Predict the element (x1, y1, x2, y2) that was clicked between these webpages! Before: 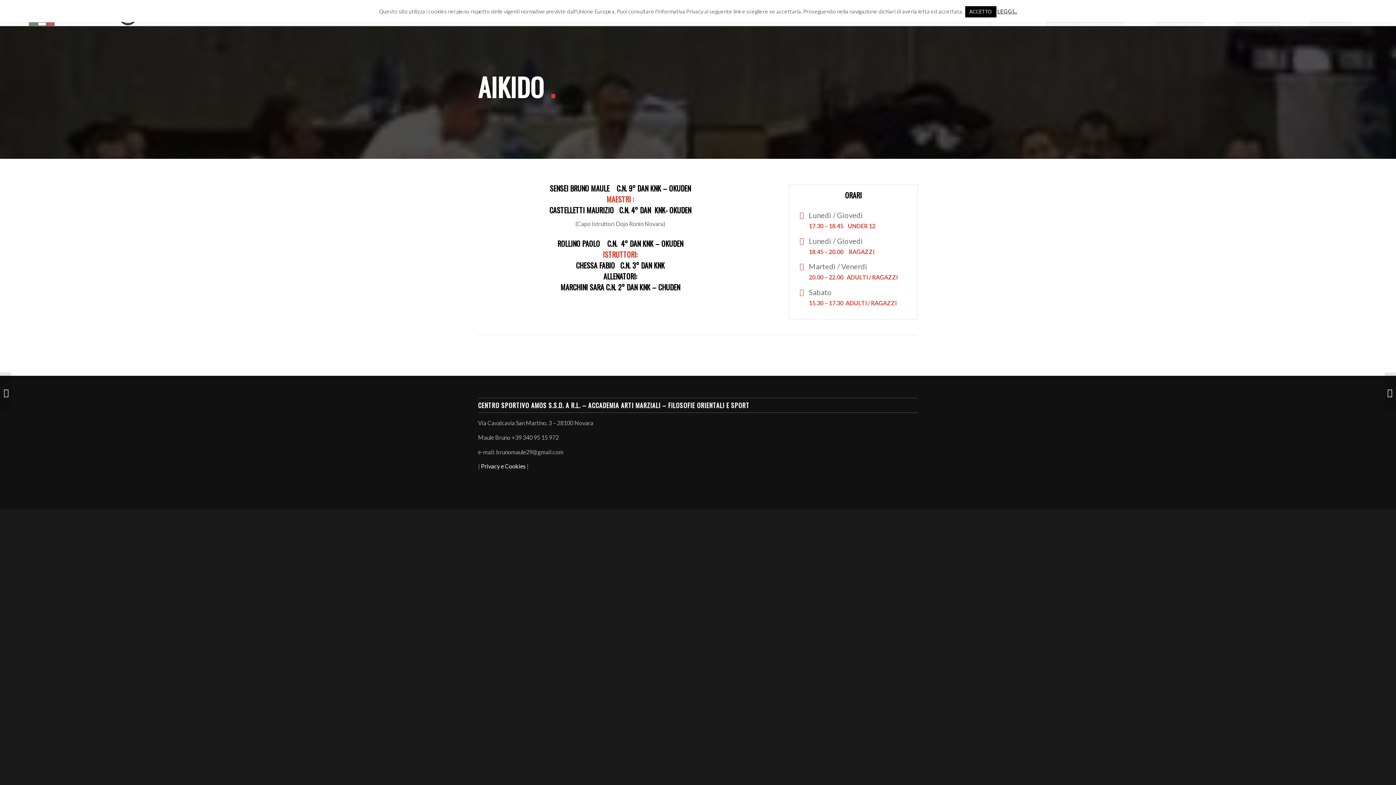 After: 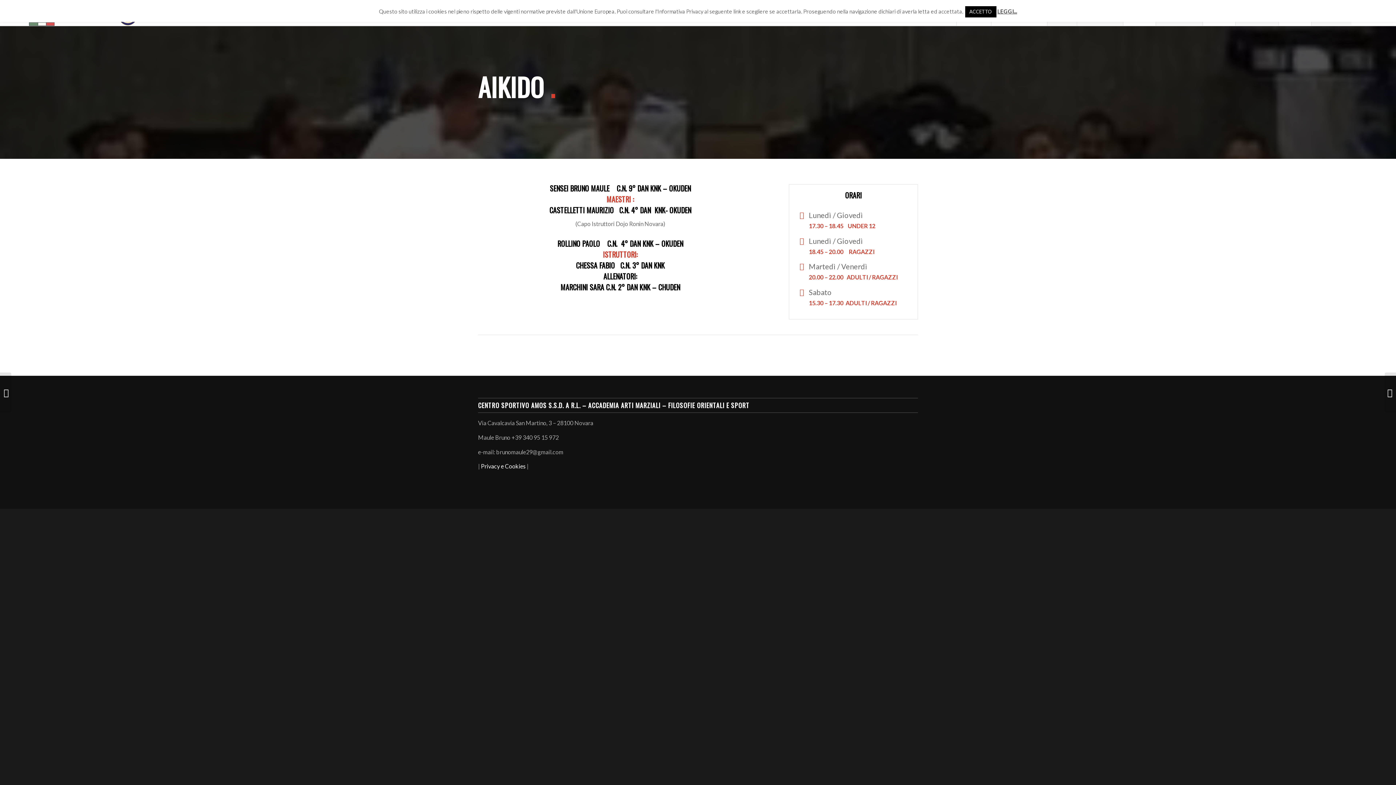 Action: label: LEGGI... bbox: (997, 8, 1017, 14)